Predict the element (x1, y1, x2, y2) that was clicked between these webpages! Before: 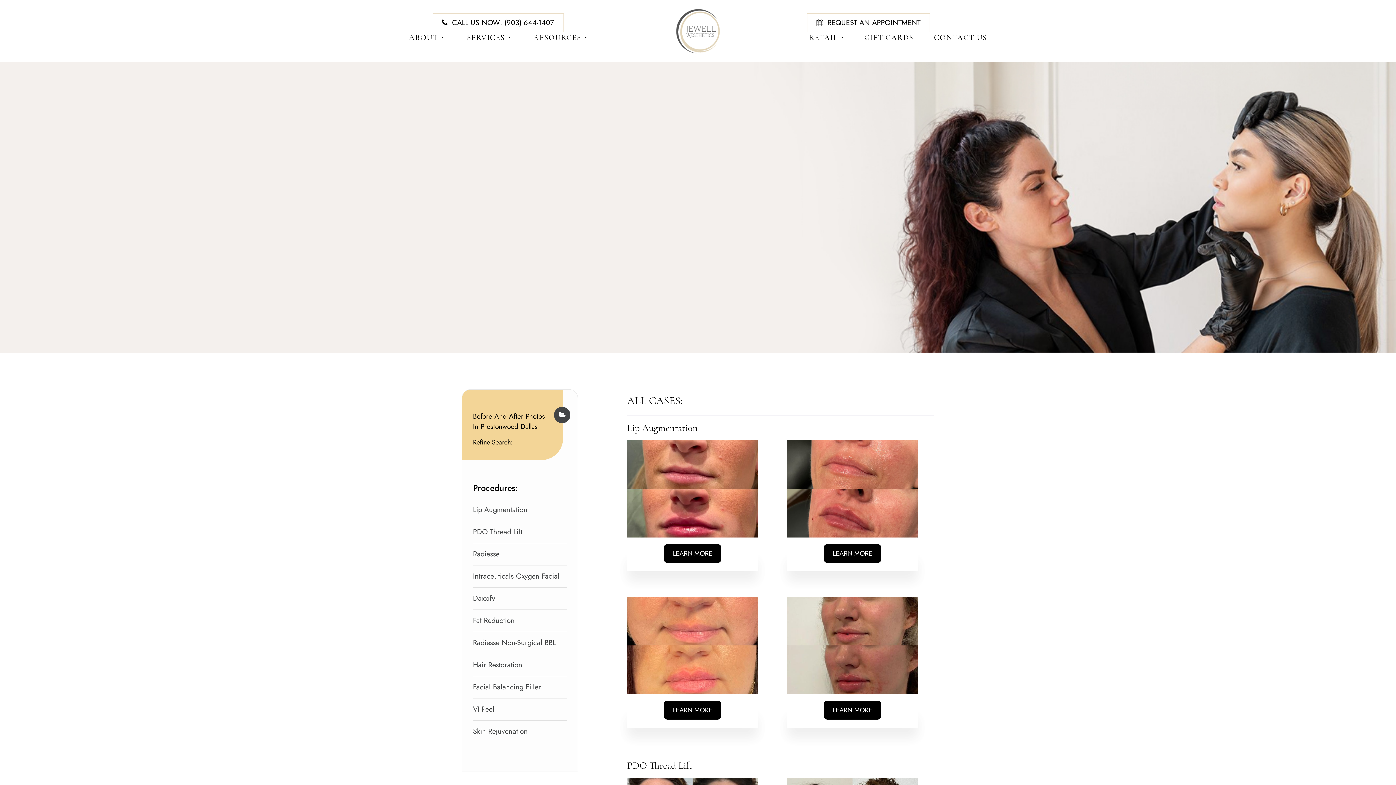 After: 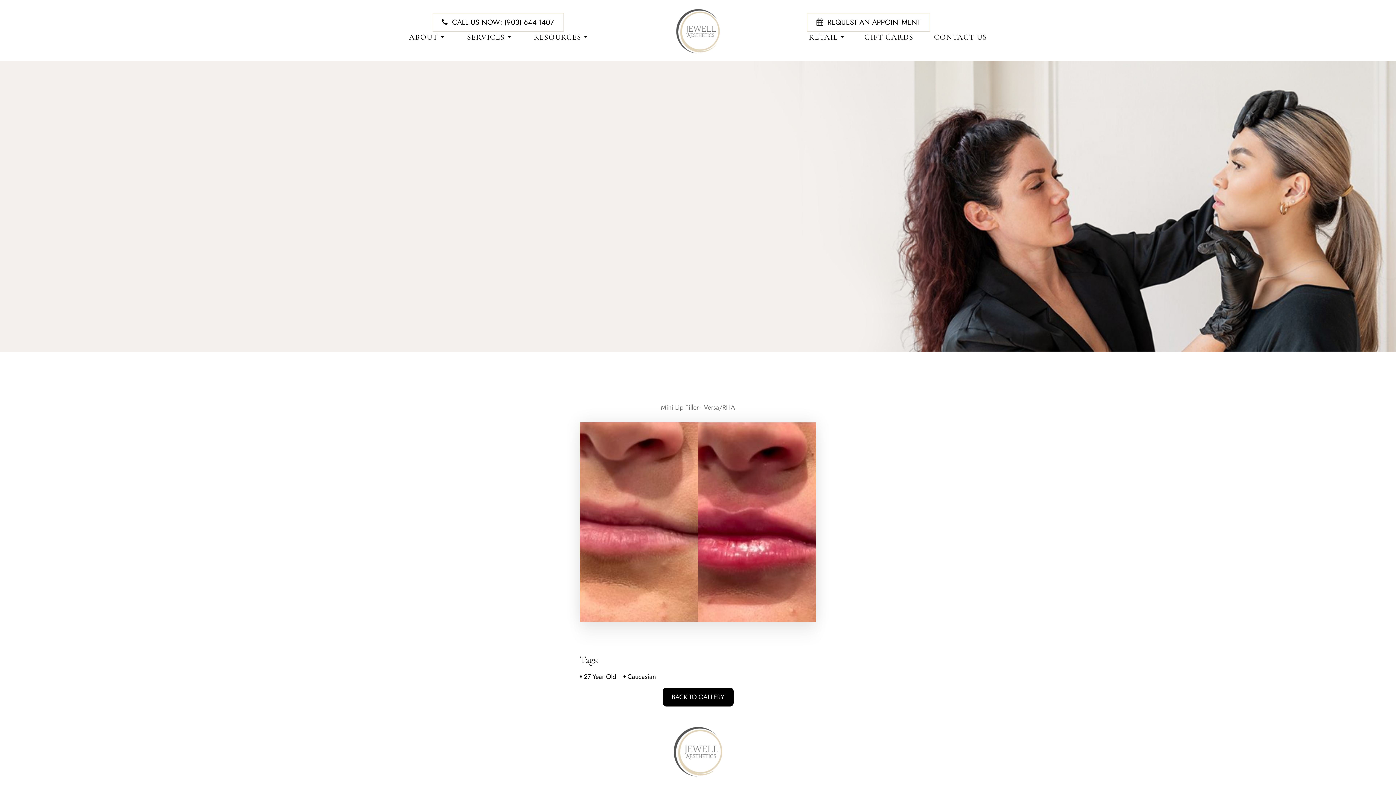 Action: label: LEARN MORE bbox: (664, 544, 721, 563)